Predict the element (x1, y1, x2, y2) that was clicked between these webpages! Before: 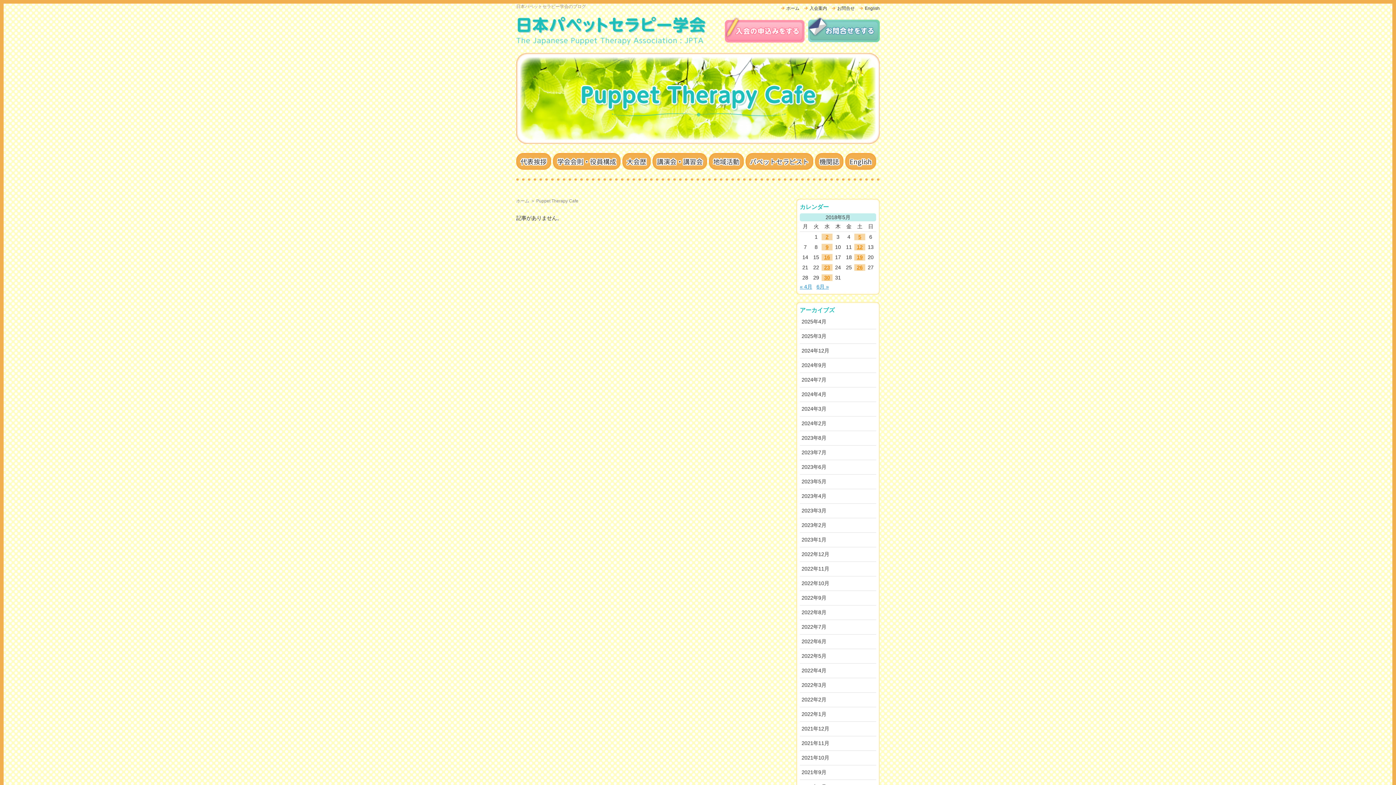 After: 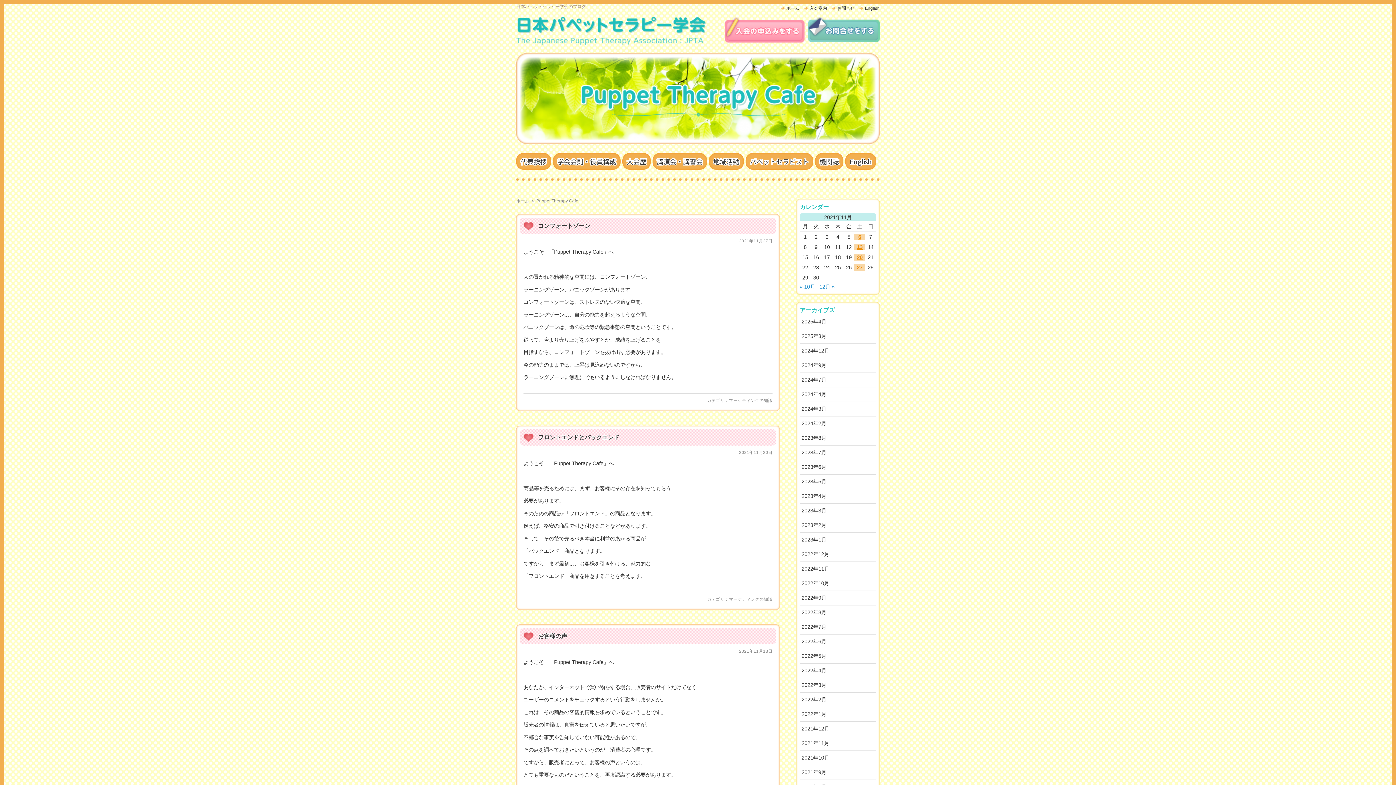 Action: label: 2021年11月 bbox: (801, 740, 829, 746)